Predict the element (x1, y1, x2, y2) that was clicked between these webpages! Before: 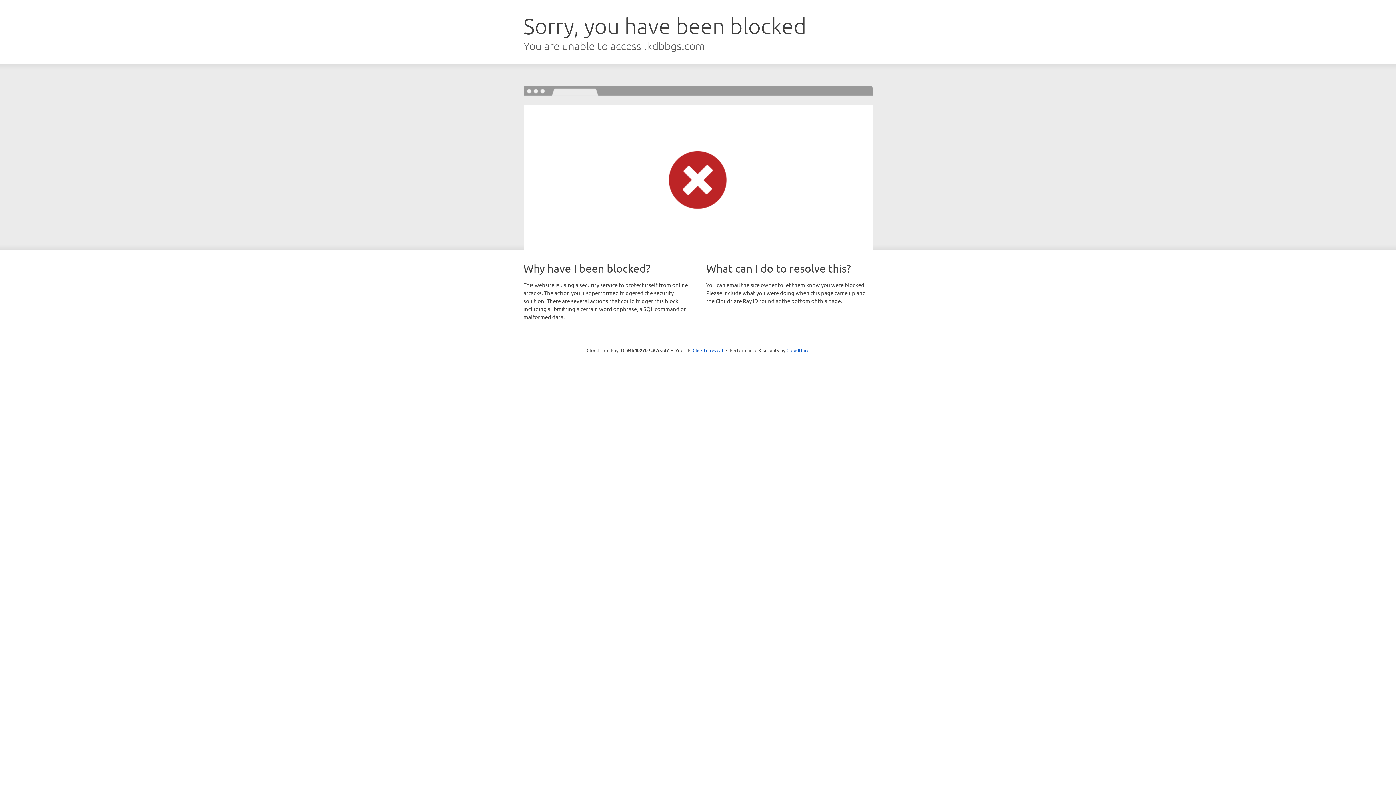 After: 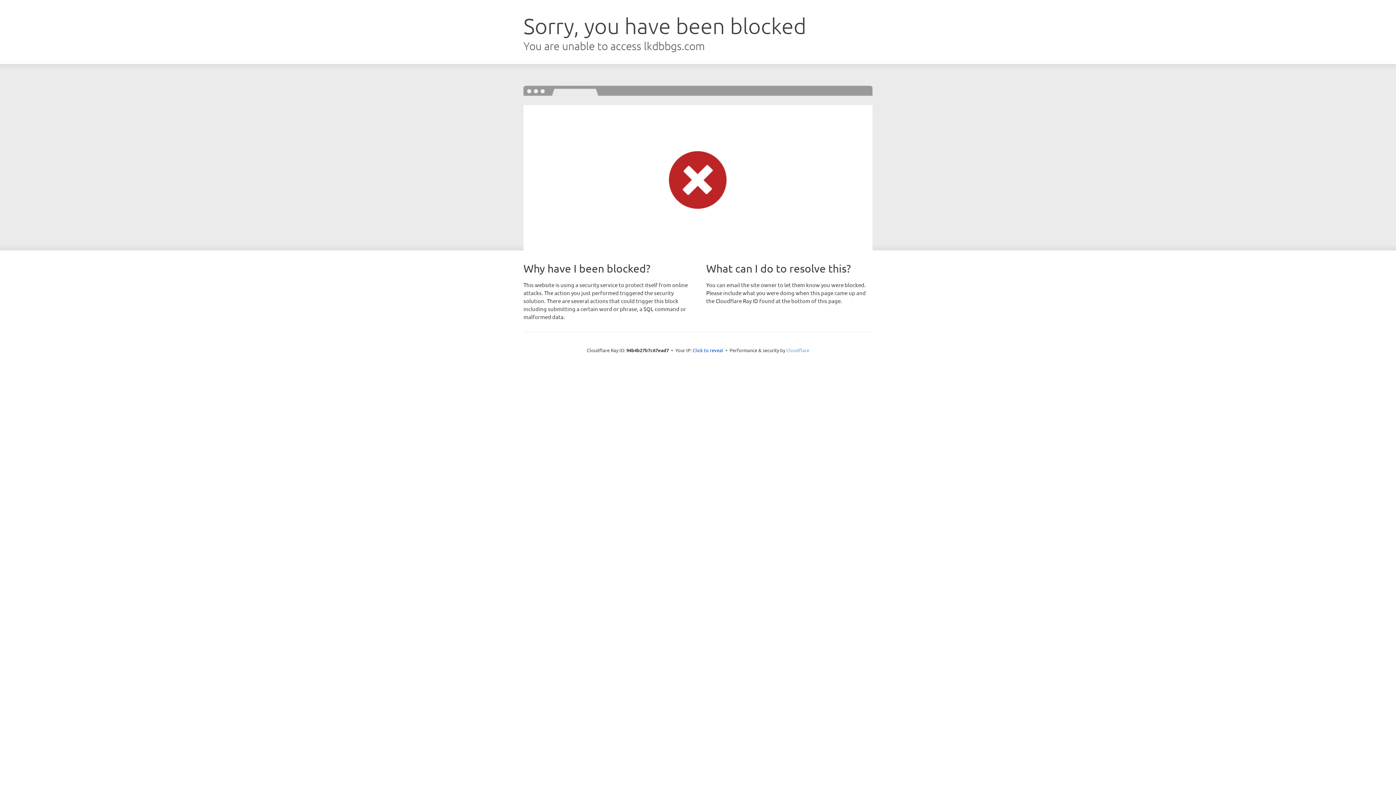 Action: bbox: (786, 347, 809, 353) label: Cloudflare